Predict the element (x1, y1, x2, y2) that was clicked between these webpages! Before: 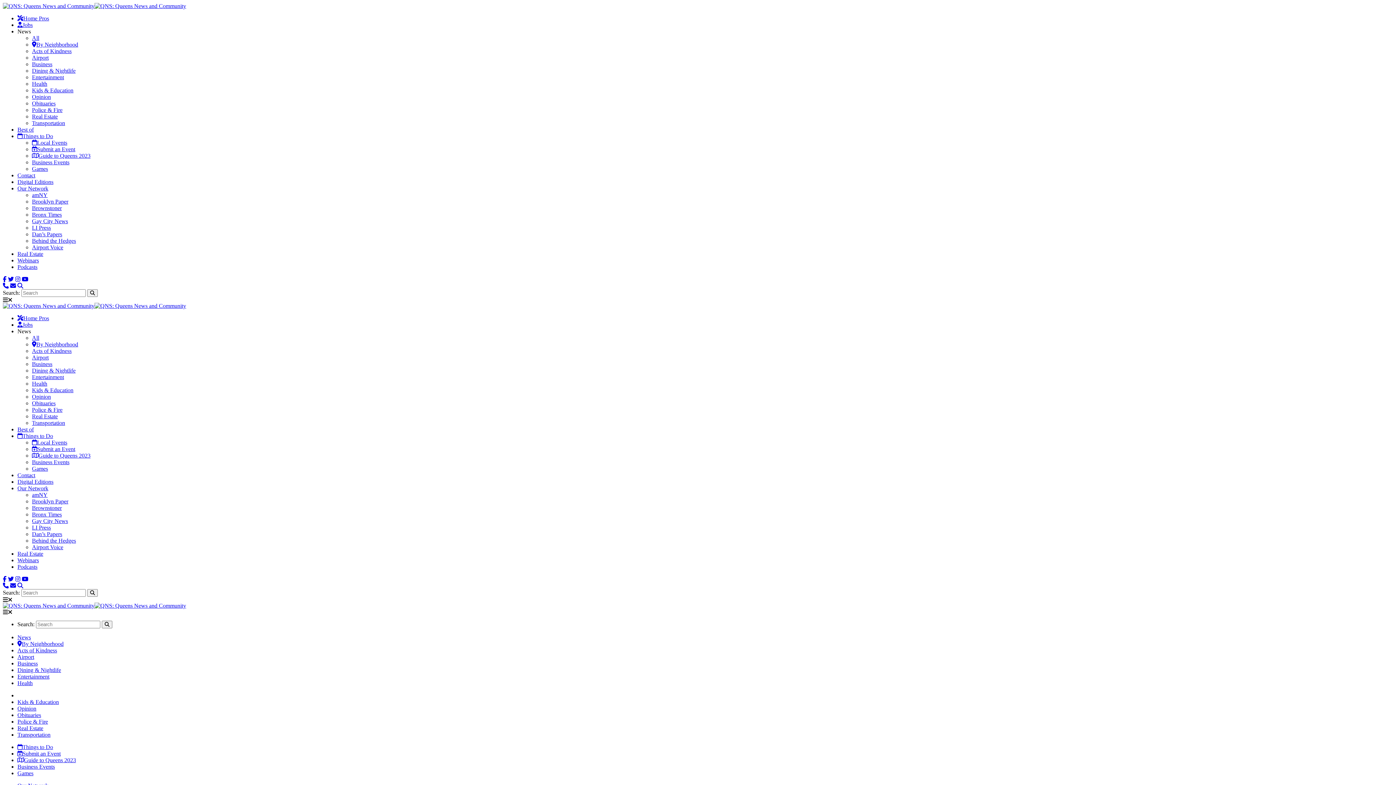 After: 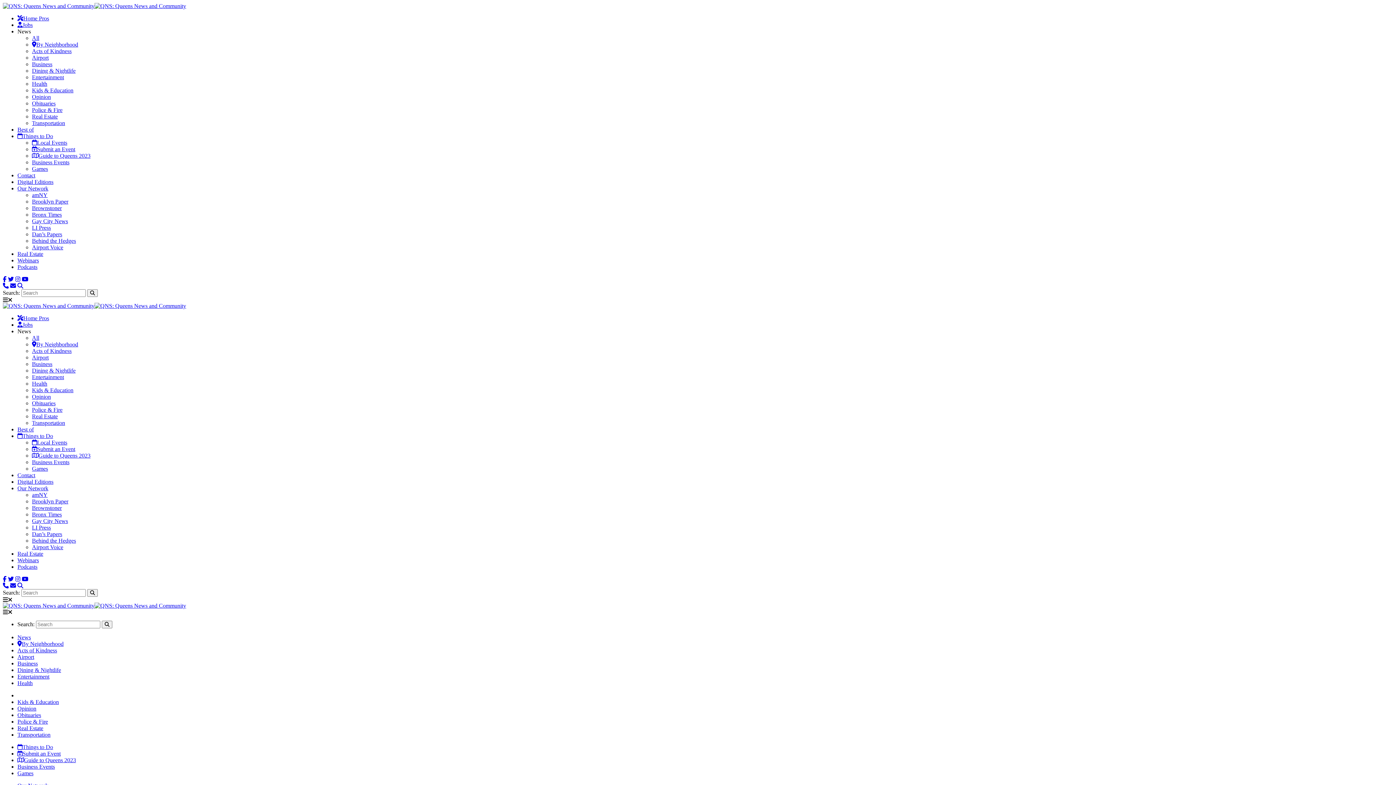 Action: bbox: (17, 28, 30, 34) label: News